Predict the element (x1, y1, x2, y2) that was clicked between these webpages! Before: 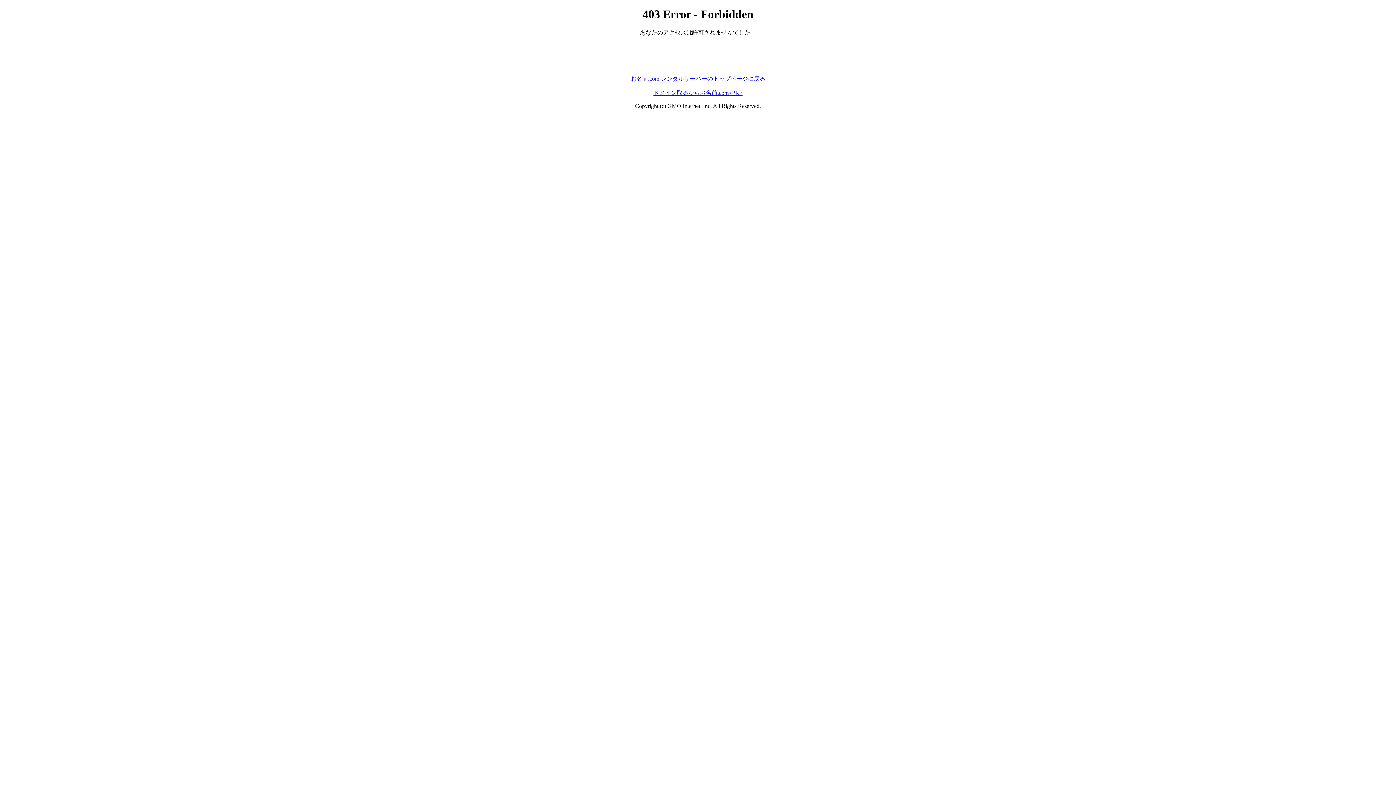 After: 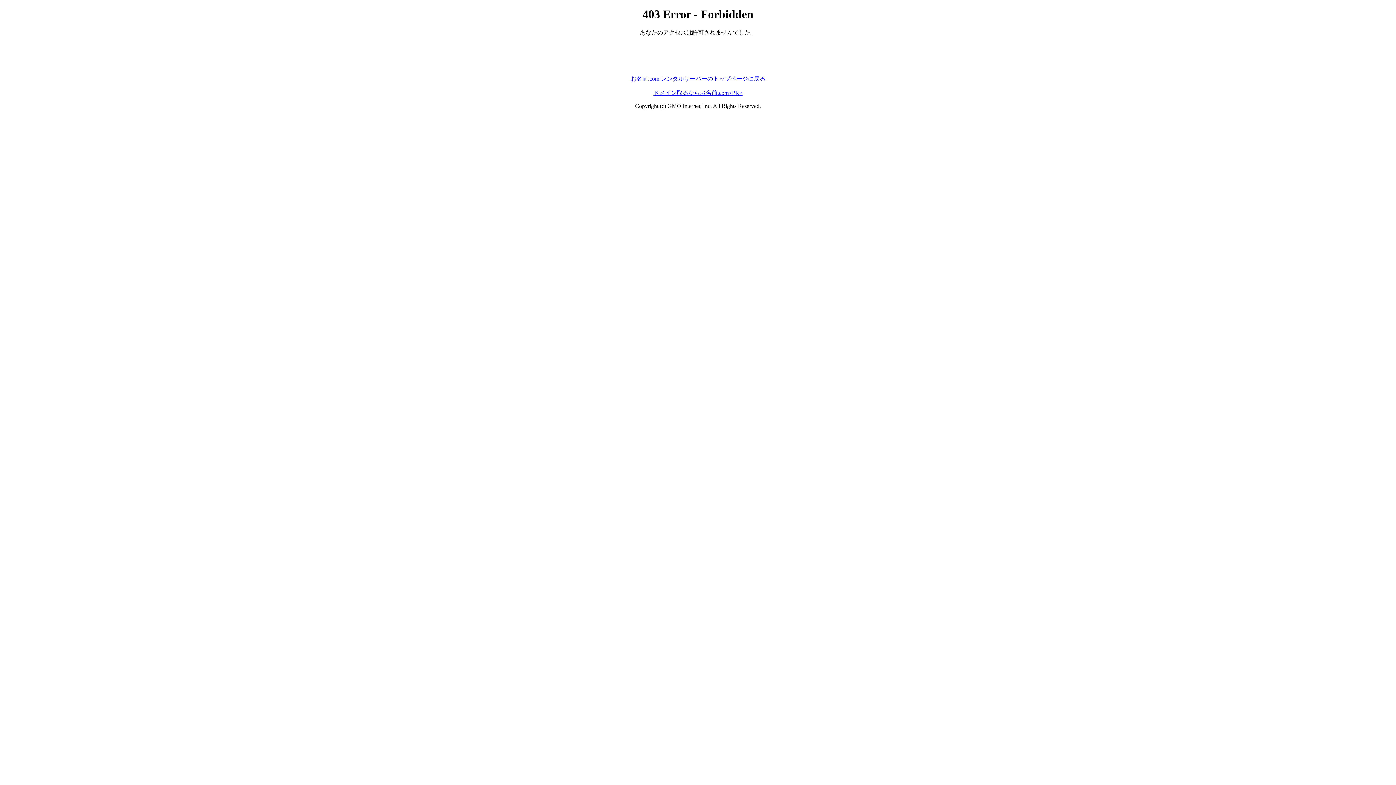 Action: bbox: (630, 75, 765, 81) label: お名前.com レンタルサーバーのトップページに戻る